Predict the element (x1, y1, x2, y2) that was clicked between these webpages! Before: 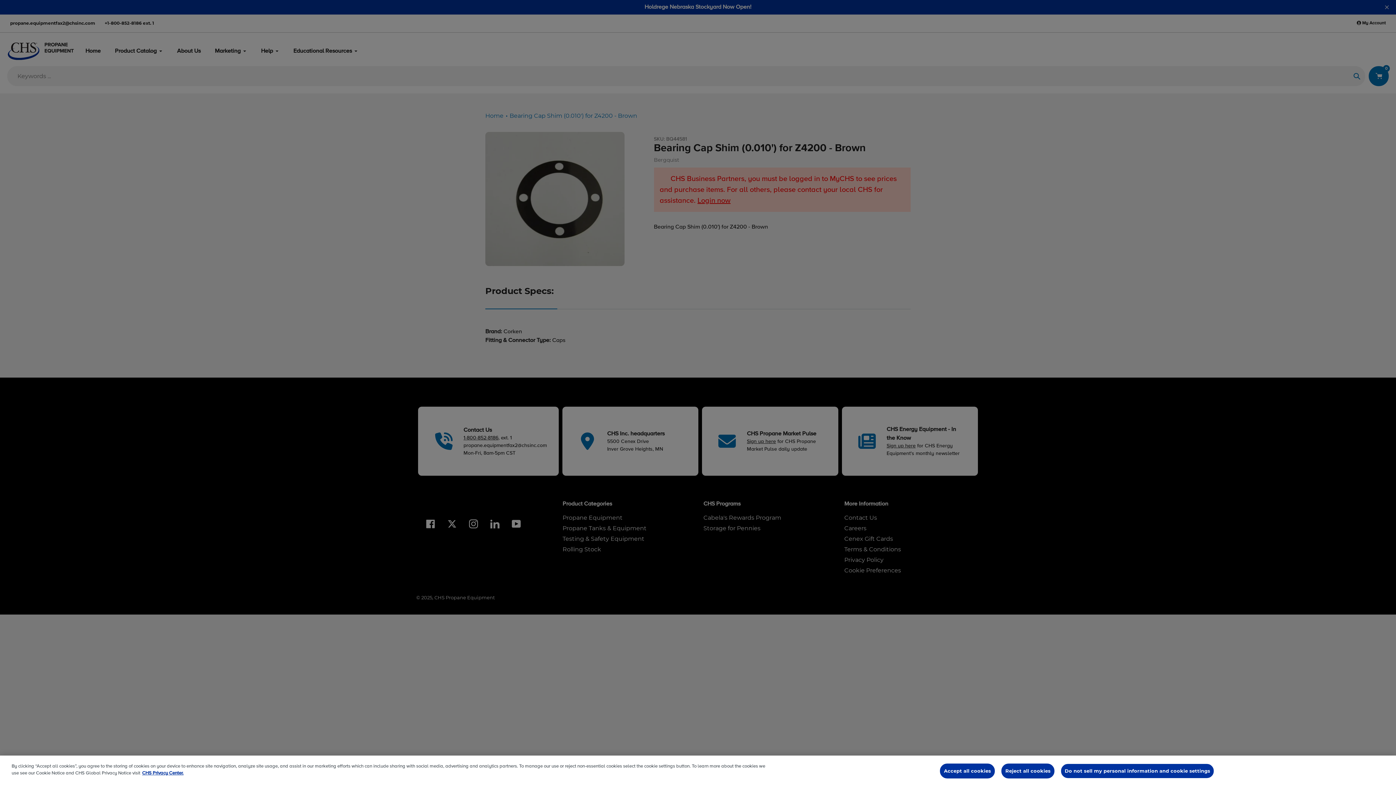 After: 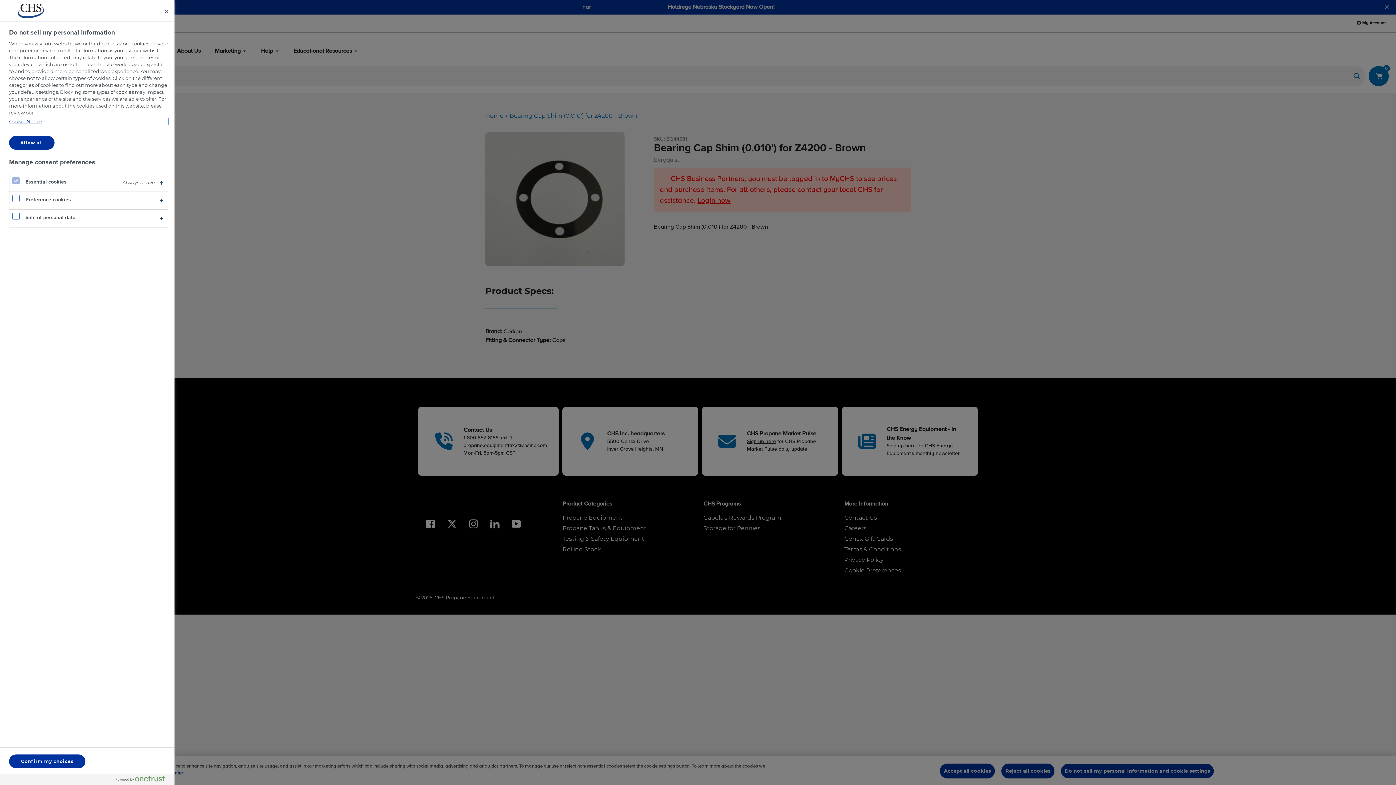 Action: bbox: (1061, 763, 1214, 778) label: Do not sell my personal information and cookie settings